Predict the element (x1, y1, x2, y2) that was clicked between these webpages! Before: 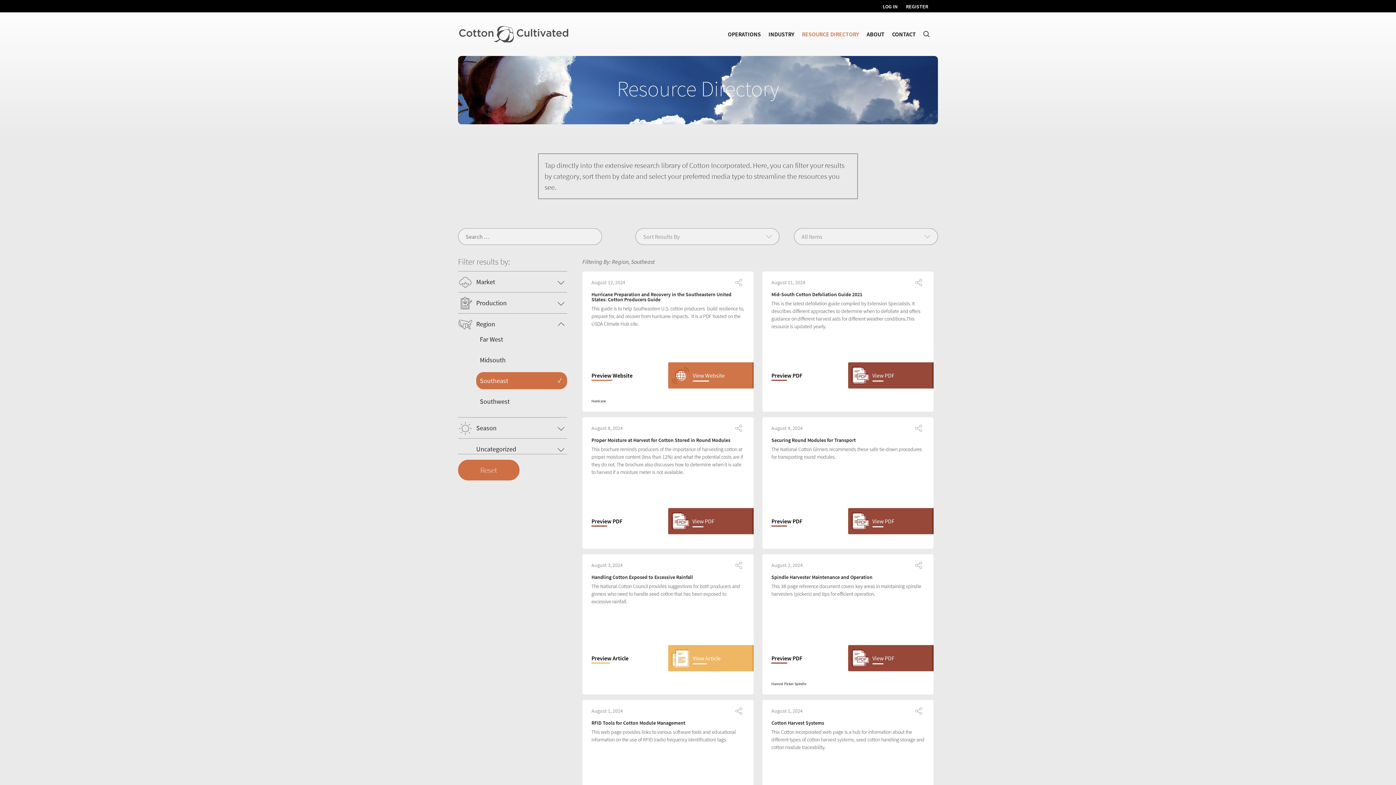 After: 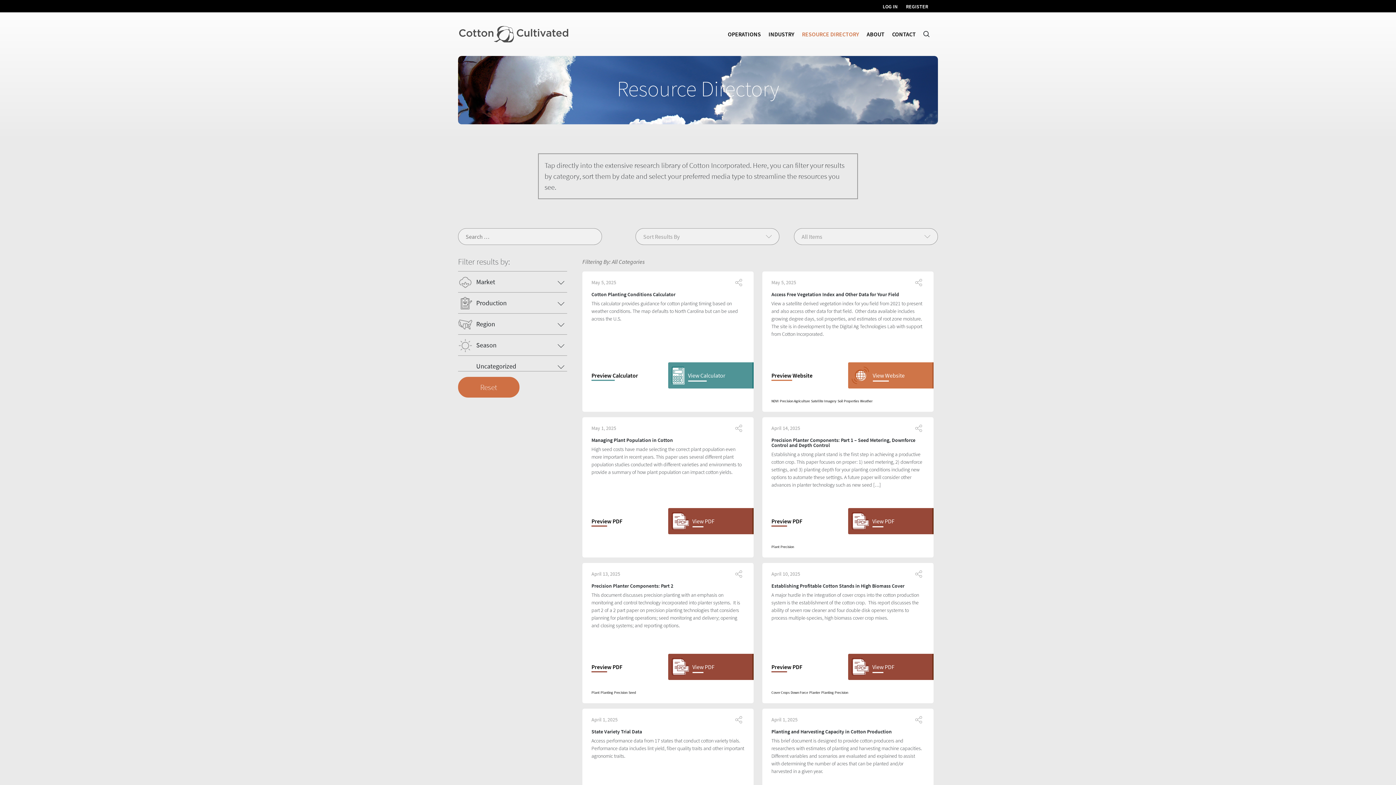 Action: bbox: (802, 30, 859, 37) label: RESOURCE DIRECTORY